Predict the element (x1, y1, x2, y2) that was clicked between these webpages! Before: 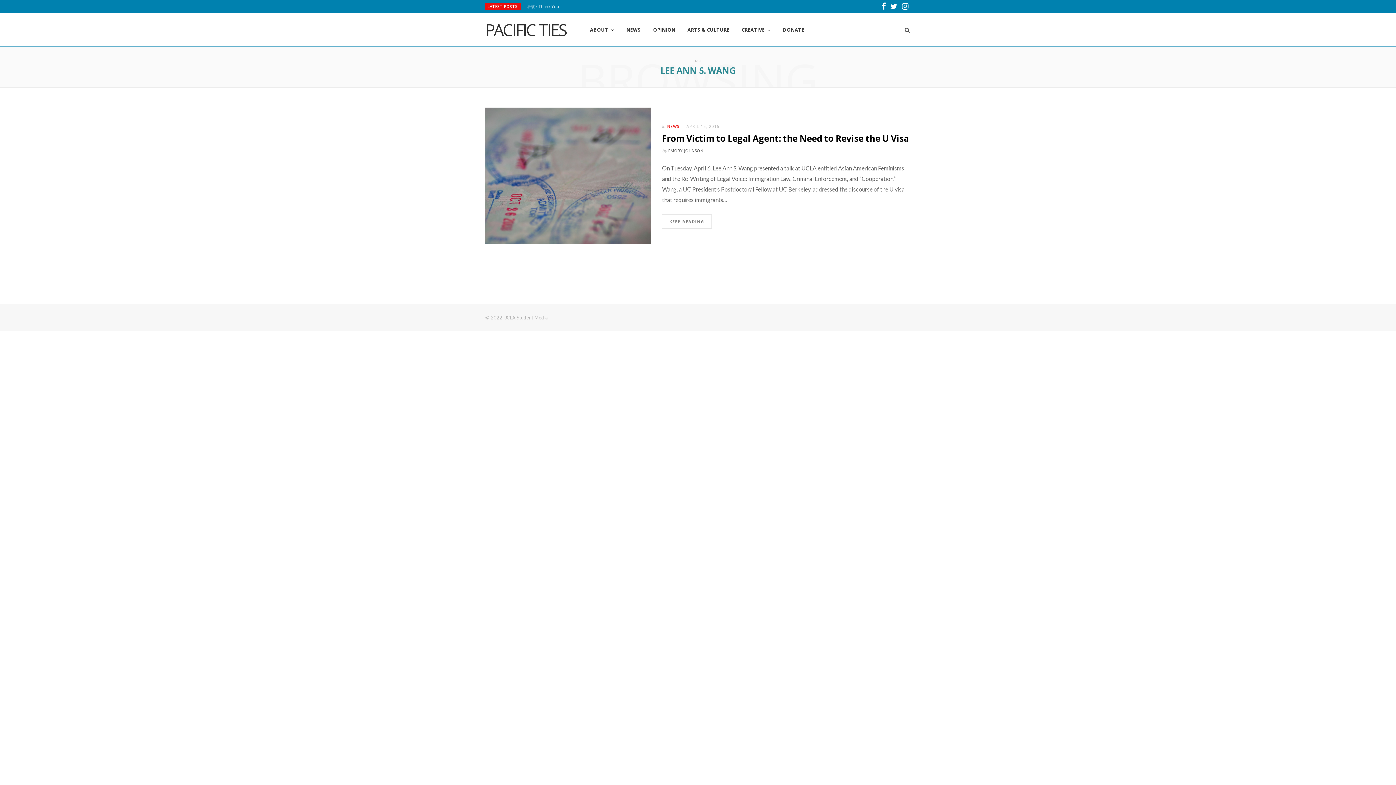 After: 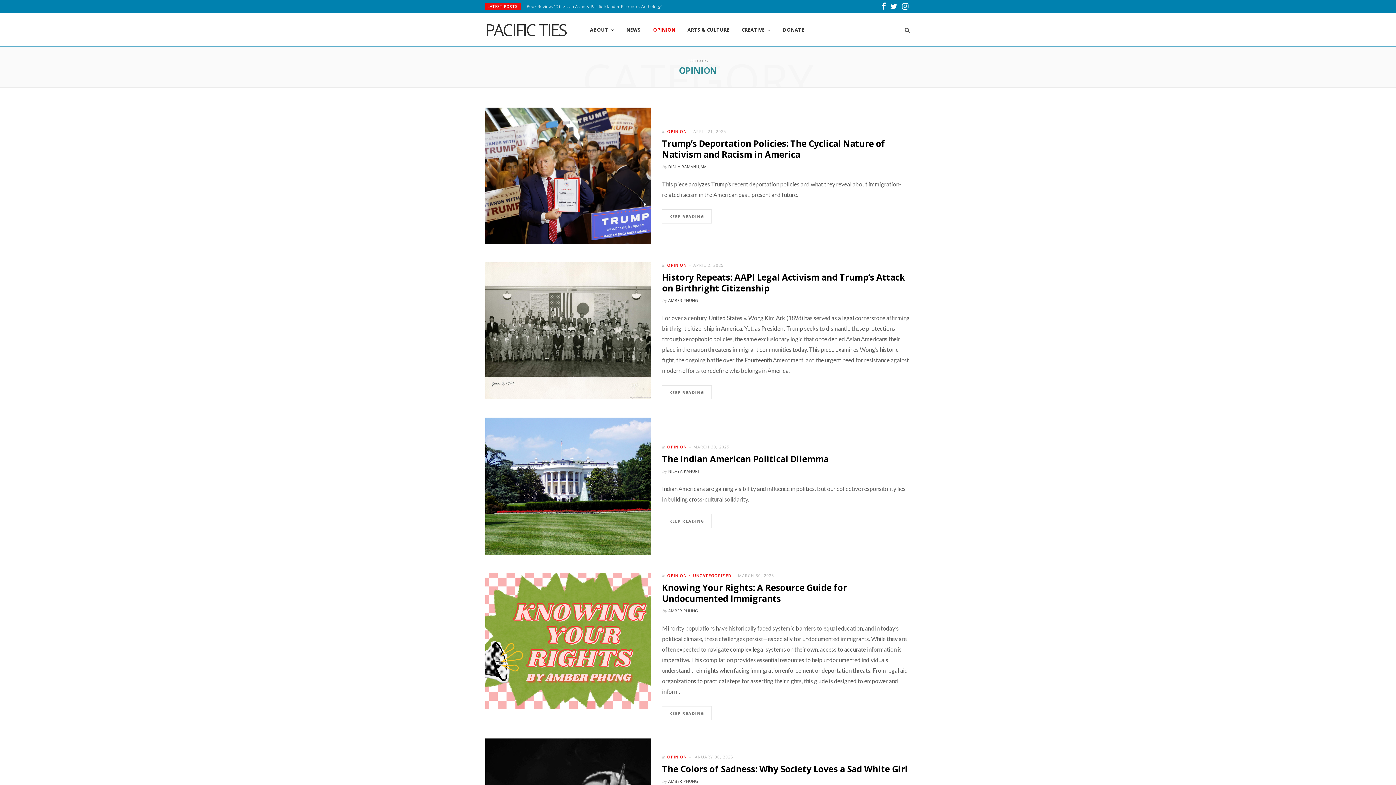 Action: label: OPINION bbox: (647, 13, 680, 46)